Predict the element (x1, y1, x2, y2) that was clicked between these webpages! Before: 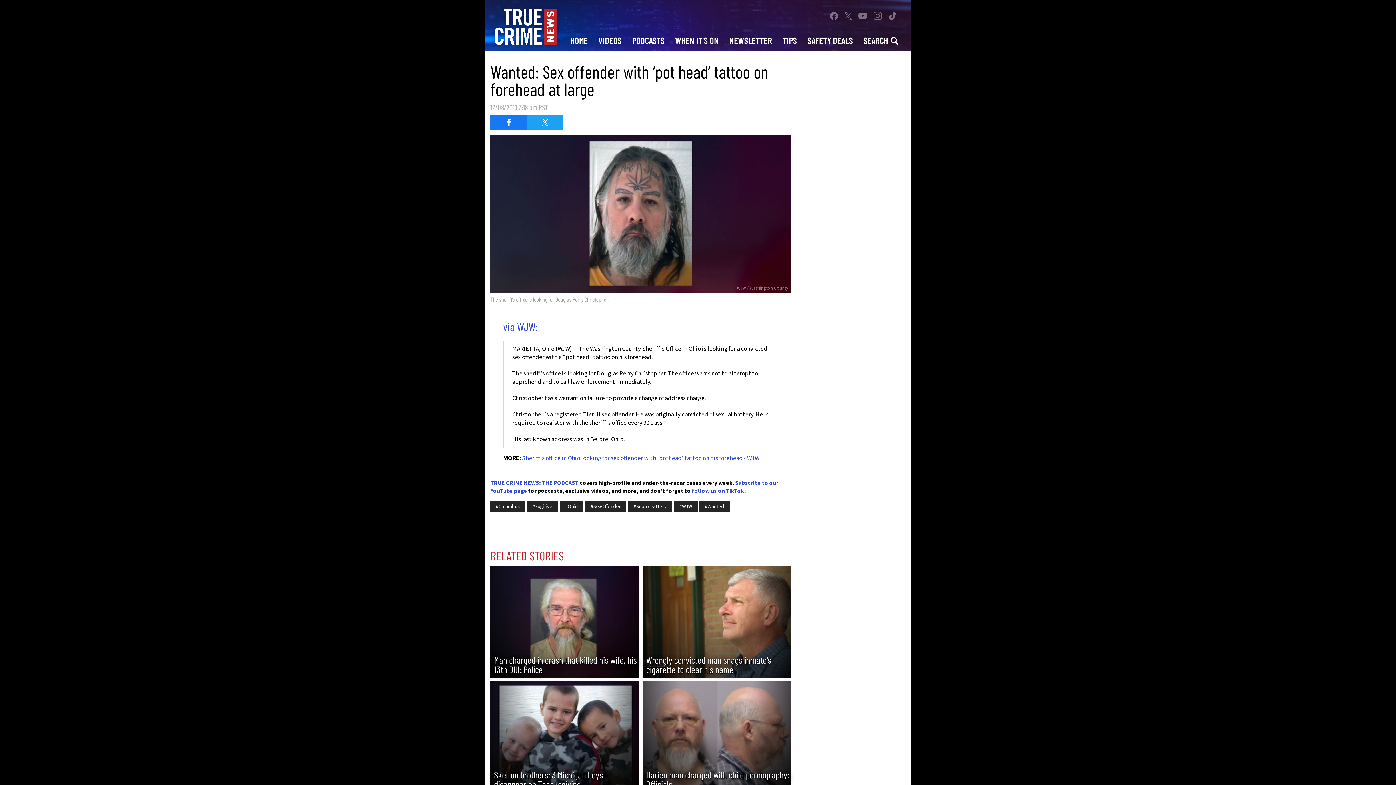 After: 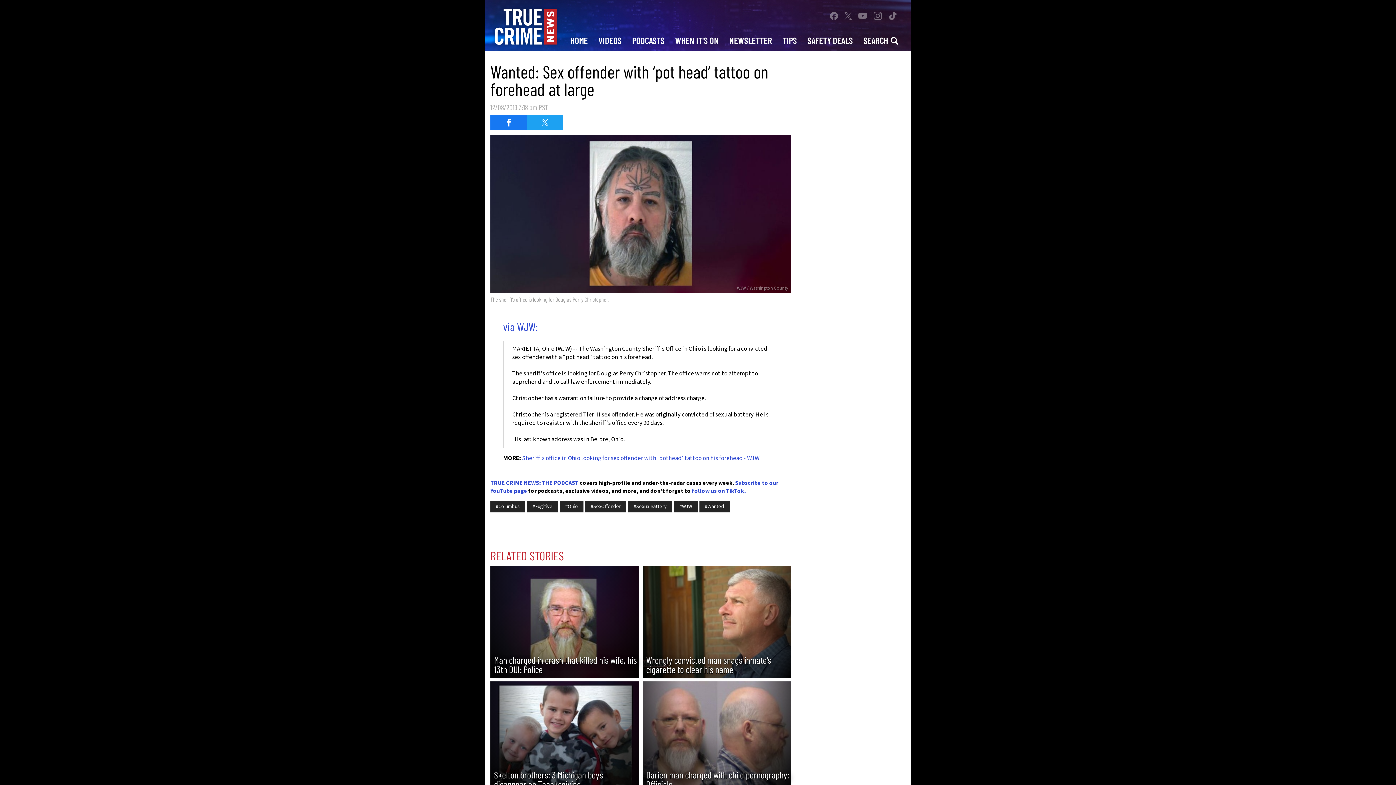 Action: bbox: (826, 8, 841, 23)